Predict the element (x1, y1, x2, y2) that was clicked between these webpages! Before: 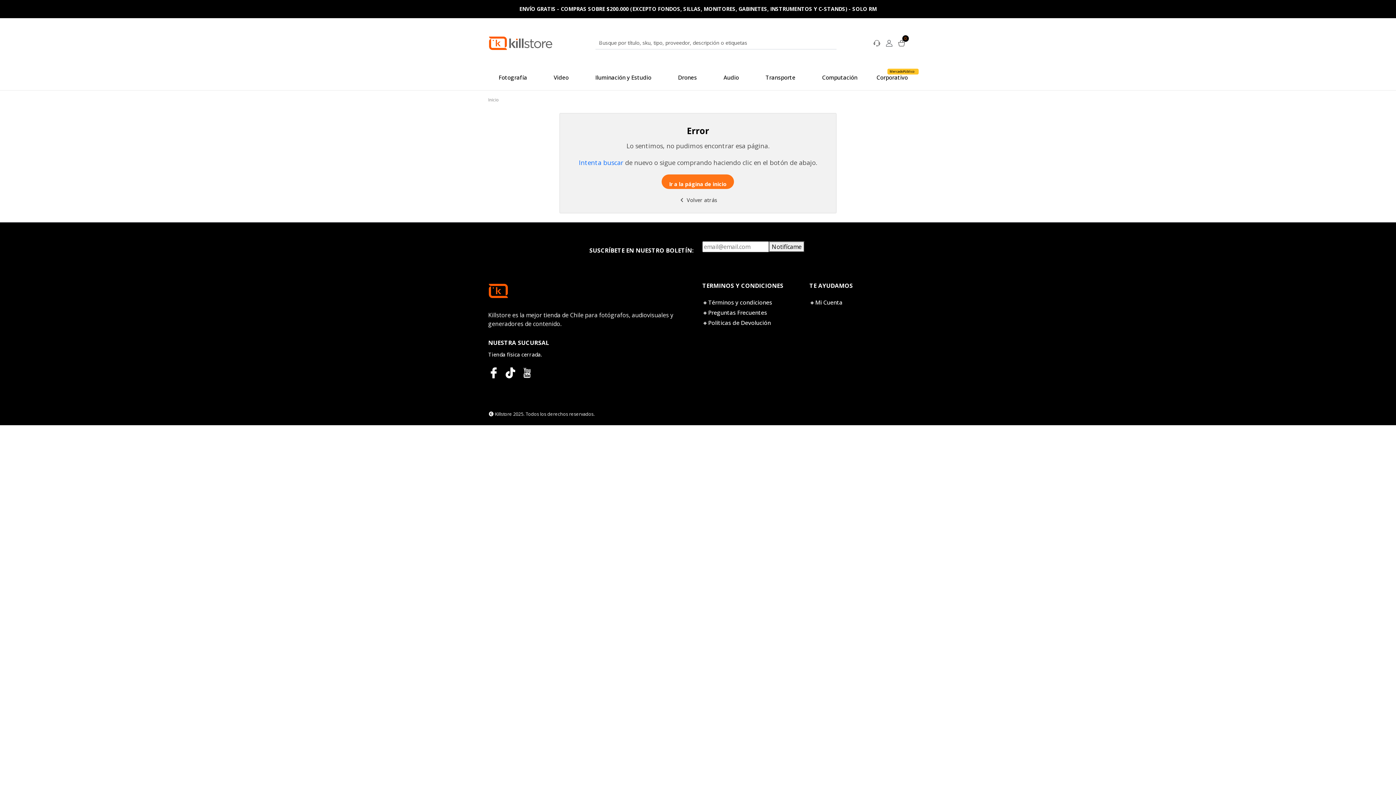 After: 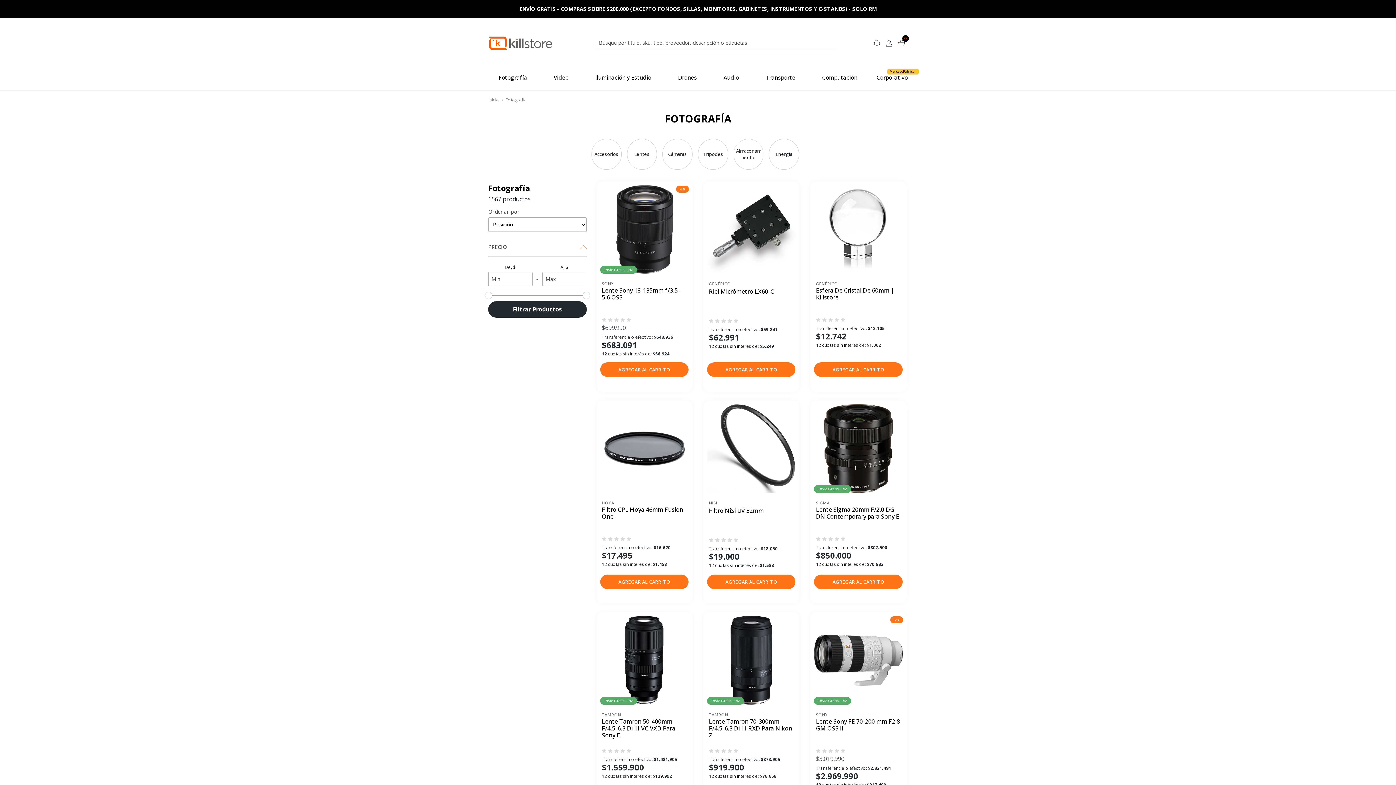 Action: bbox: (498, 66, 527, 89) label: Fotografía